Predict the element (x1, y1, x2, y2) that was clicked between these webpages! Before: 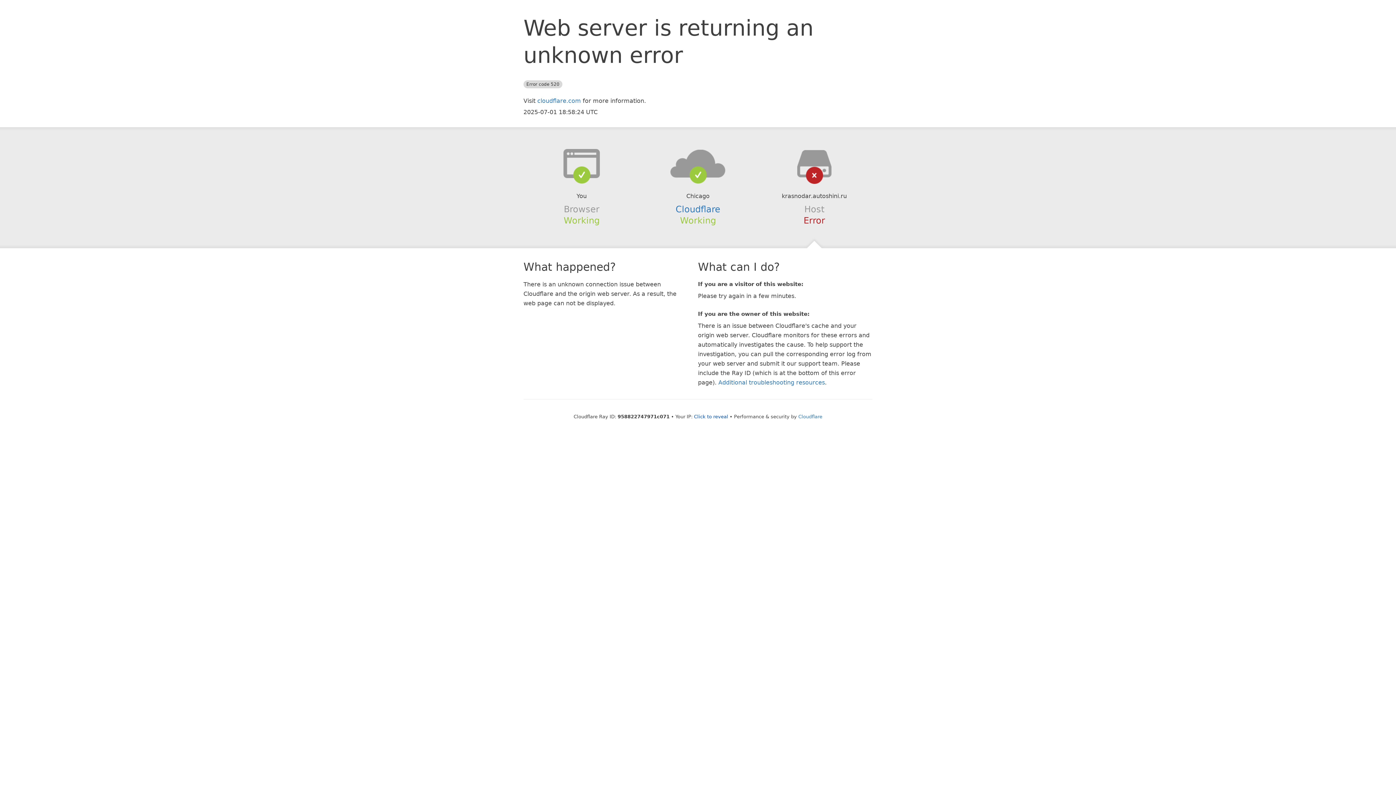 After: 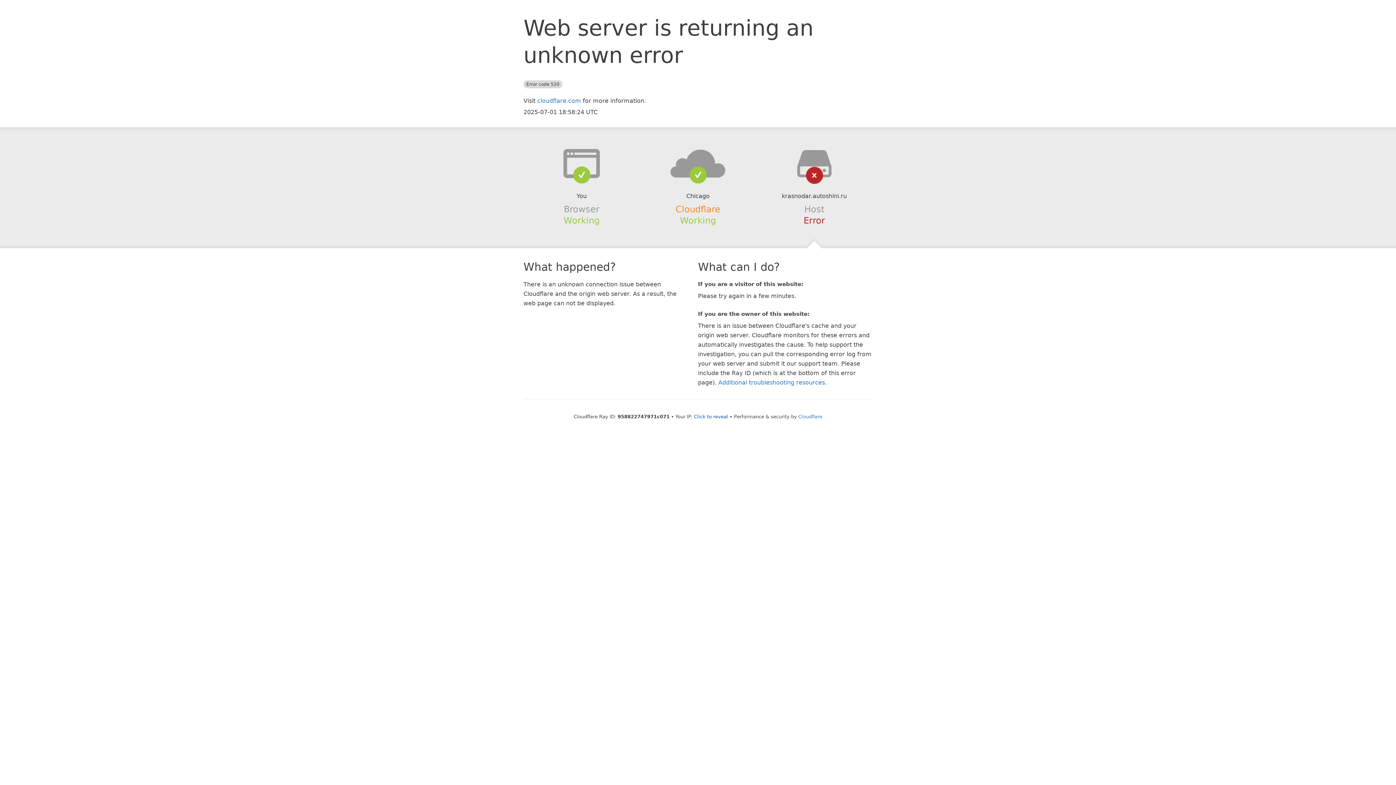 Action: label: Cloudflare bbox: (675, 204, 720, 214)